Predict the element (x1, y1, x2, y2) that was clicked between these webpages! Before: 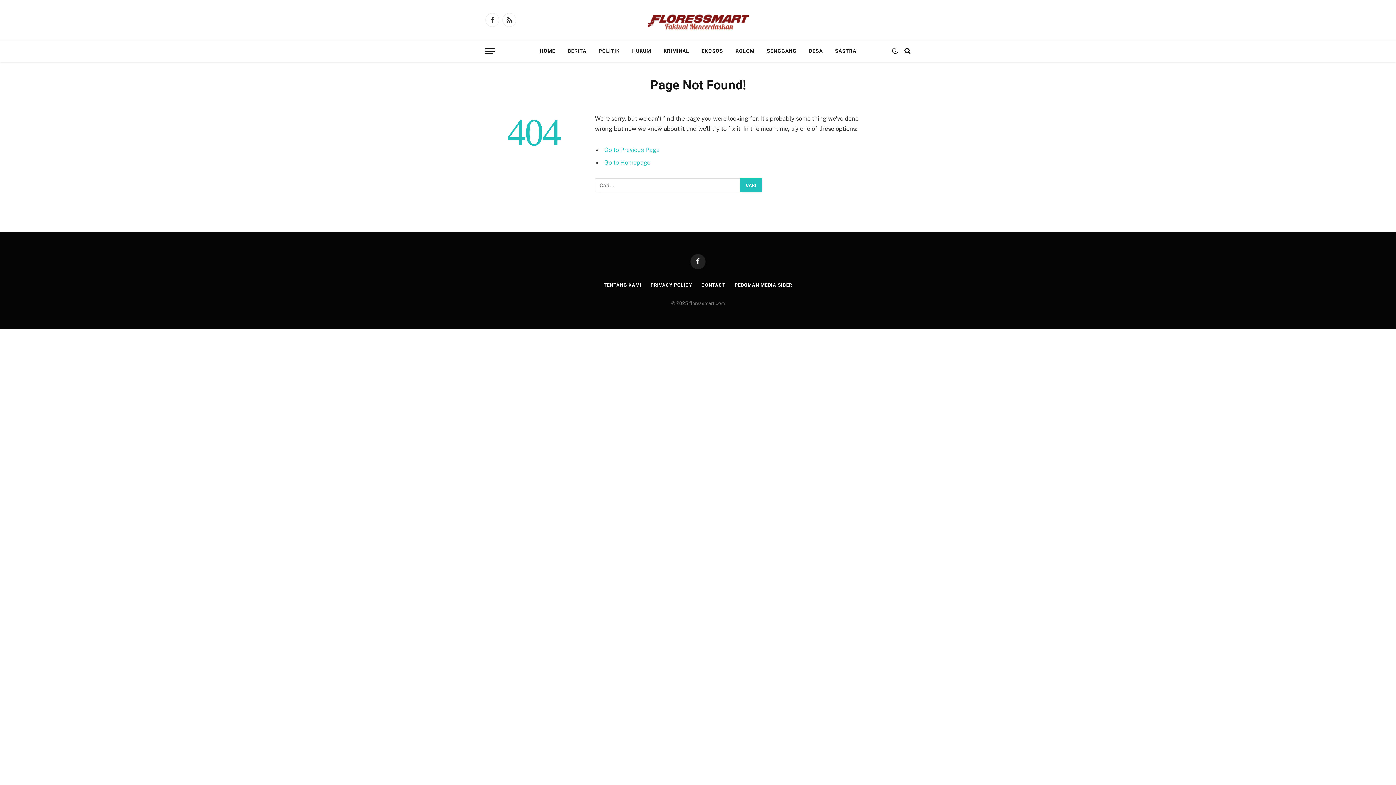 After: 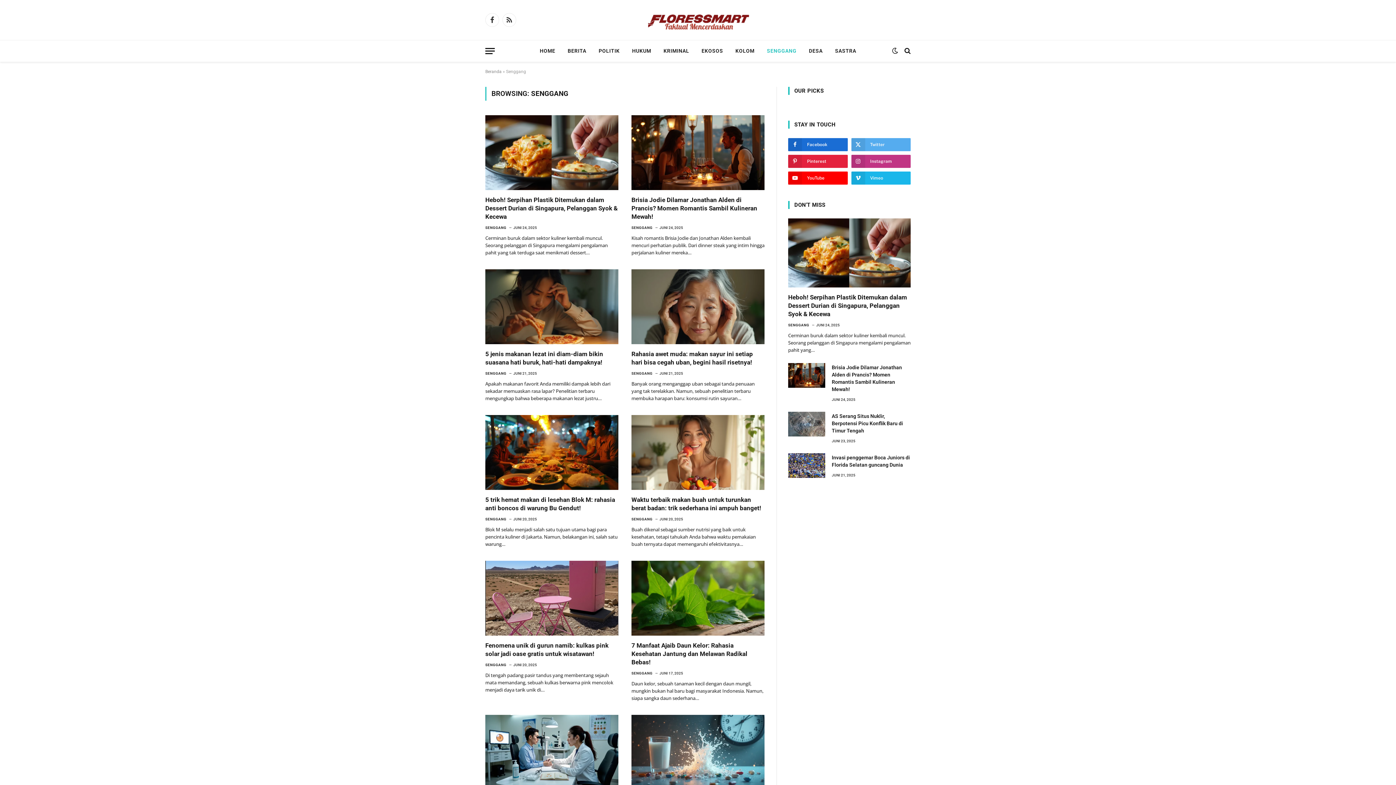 Action: label: SENGGANG bbox: (760, 40, 802, 61)